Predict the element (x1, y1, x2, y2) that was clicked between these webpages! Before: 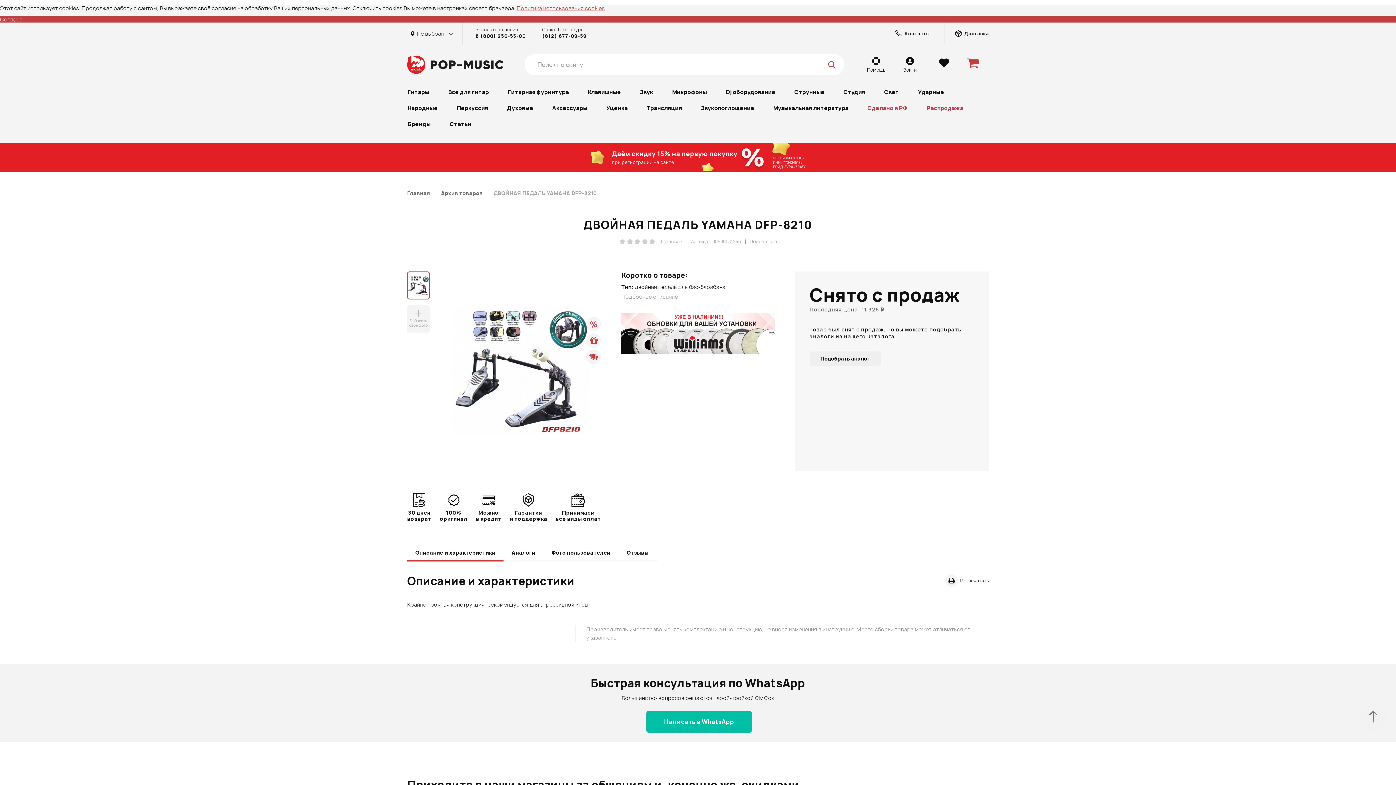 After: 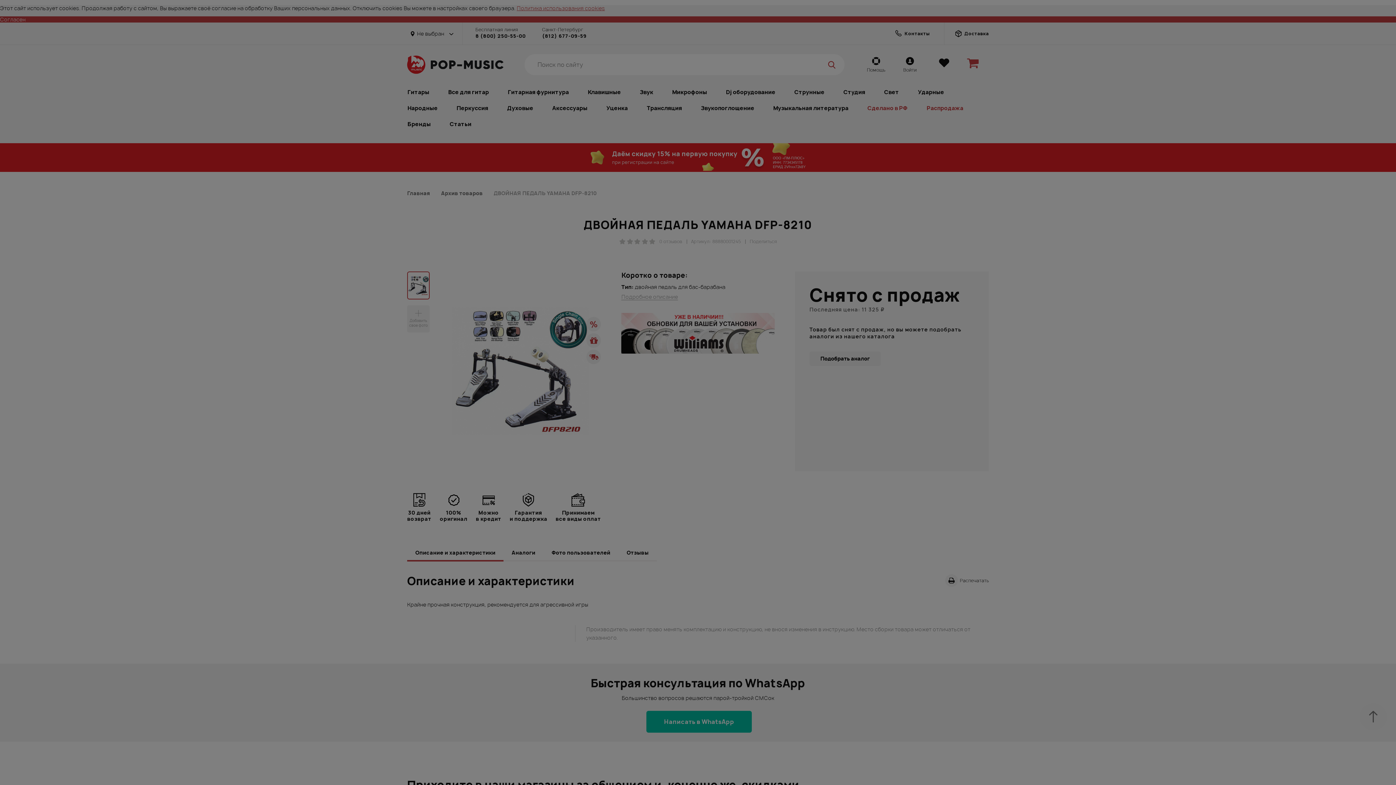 Action: label: Войти bbox: (899, 56, 921, 72)